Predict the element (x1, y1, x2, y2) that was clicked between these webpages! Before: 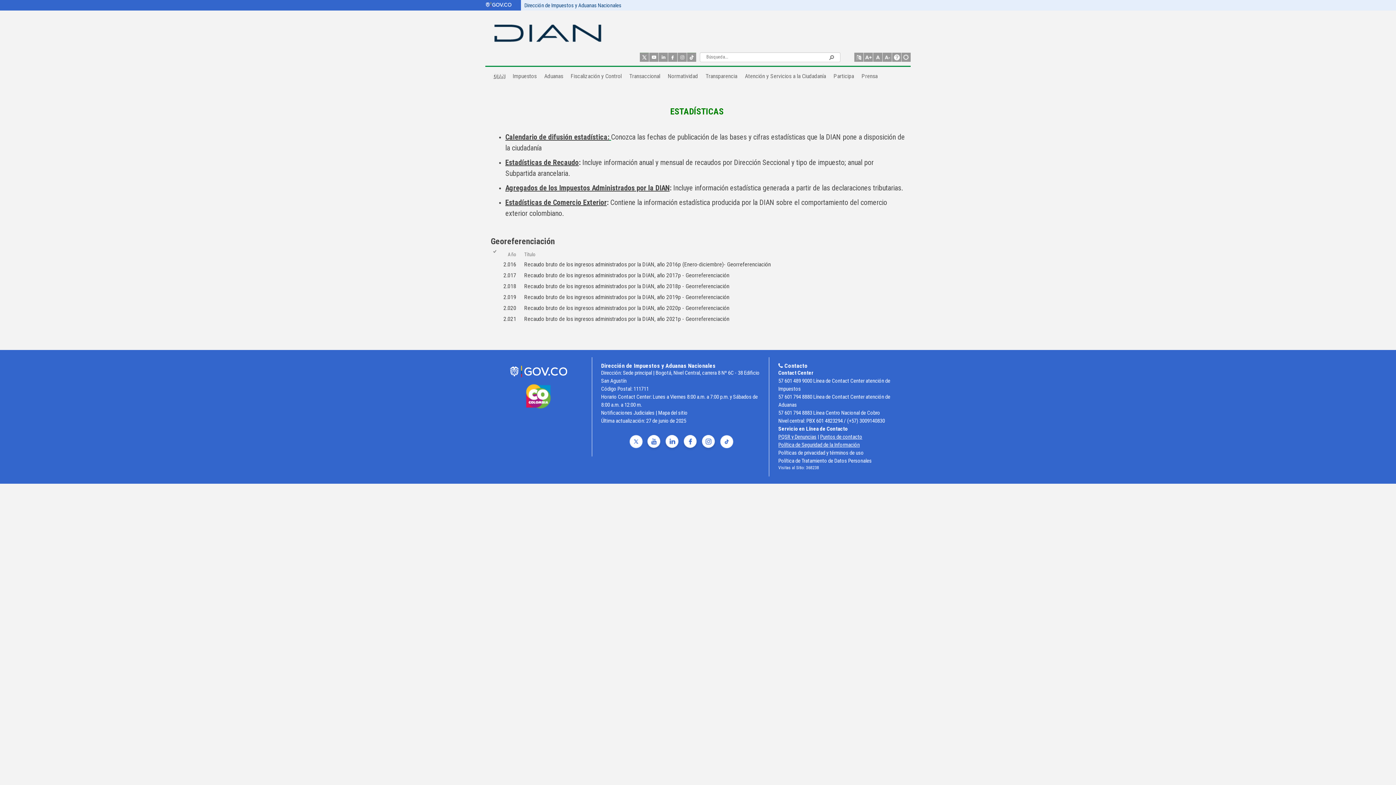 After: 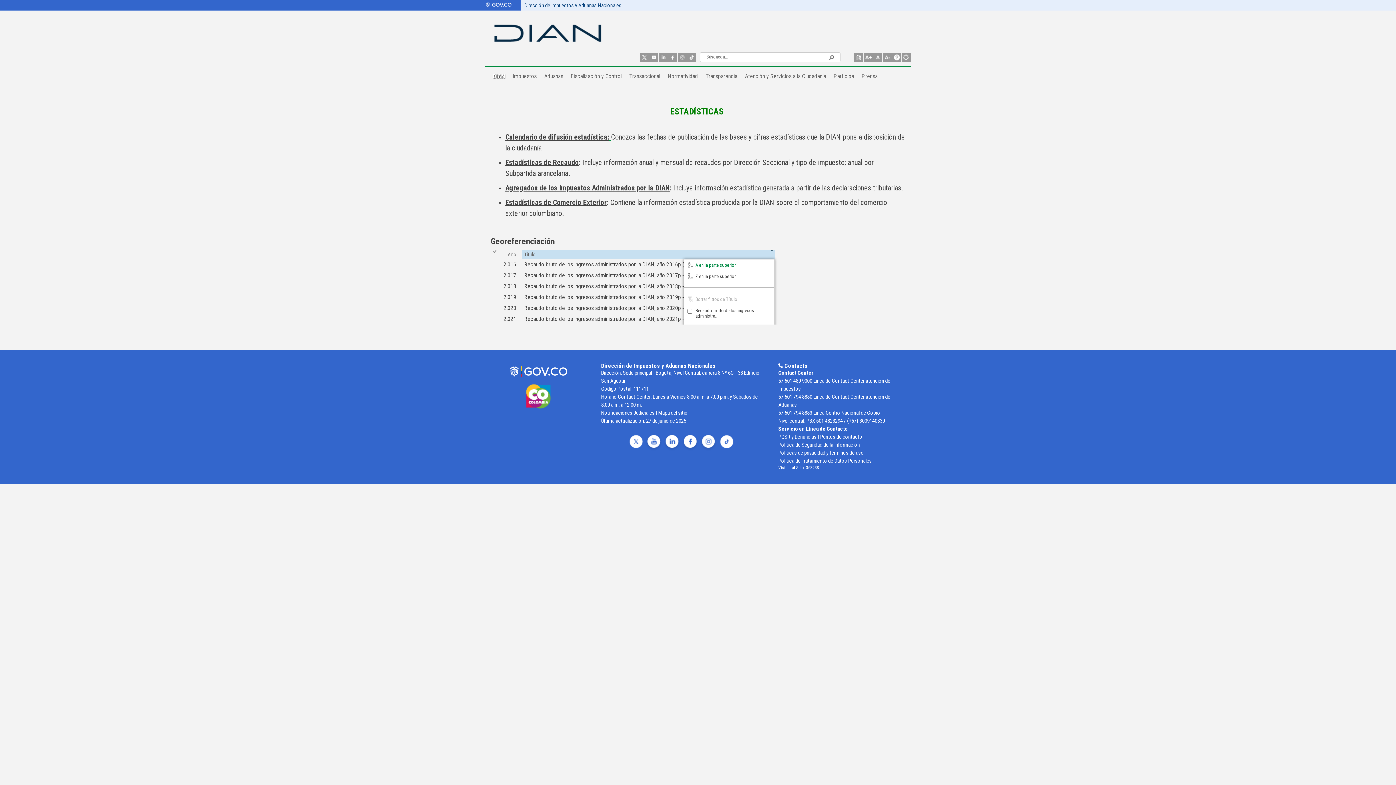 Action: bbox: (525, 257, 528, 258)